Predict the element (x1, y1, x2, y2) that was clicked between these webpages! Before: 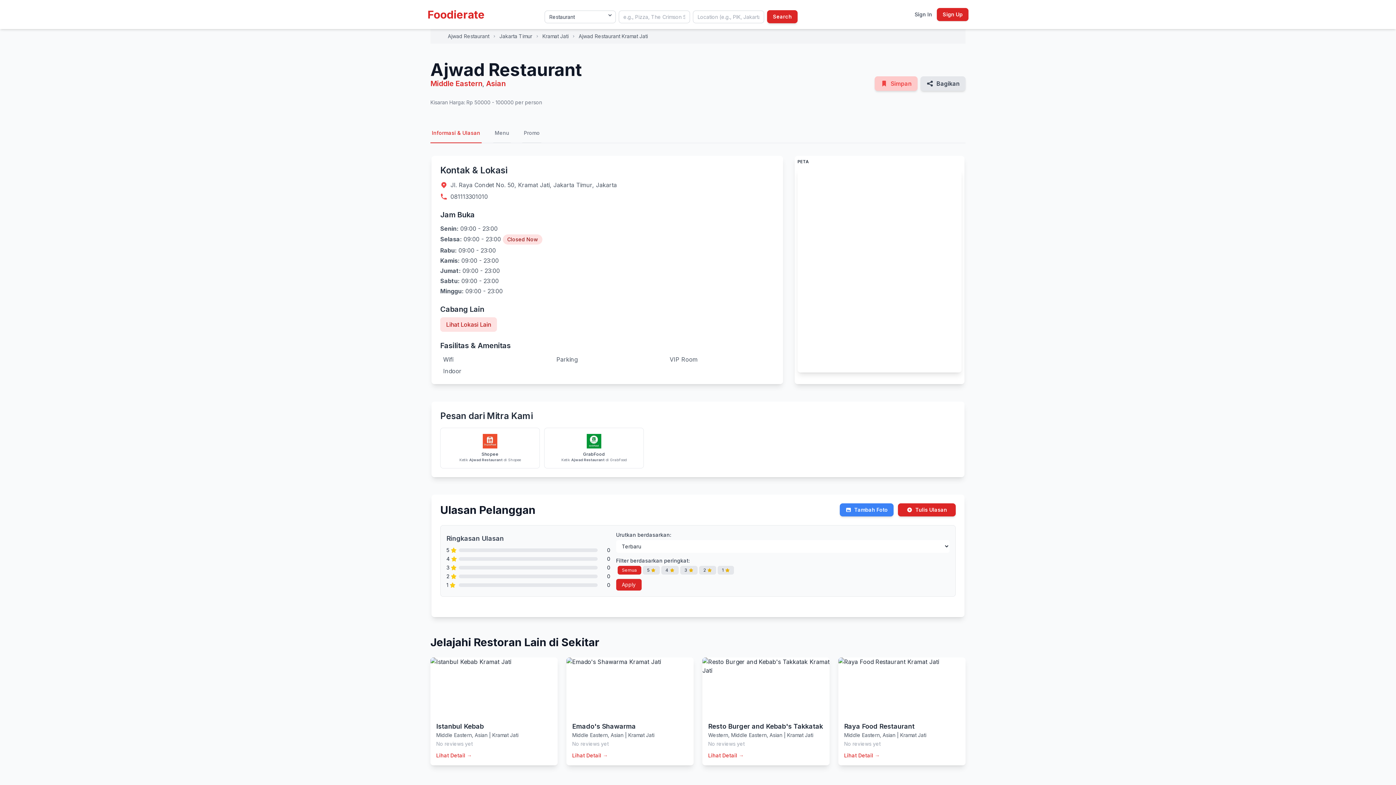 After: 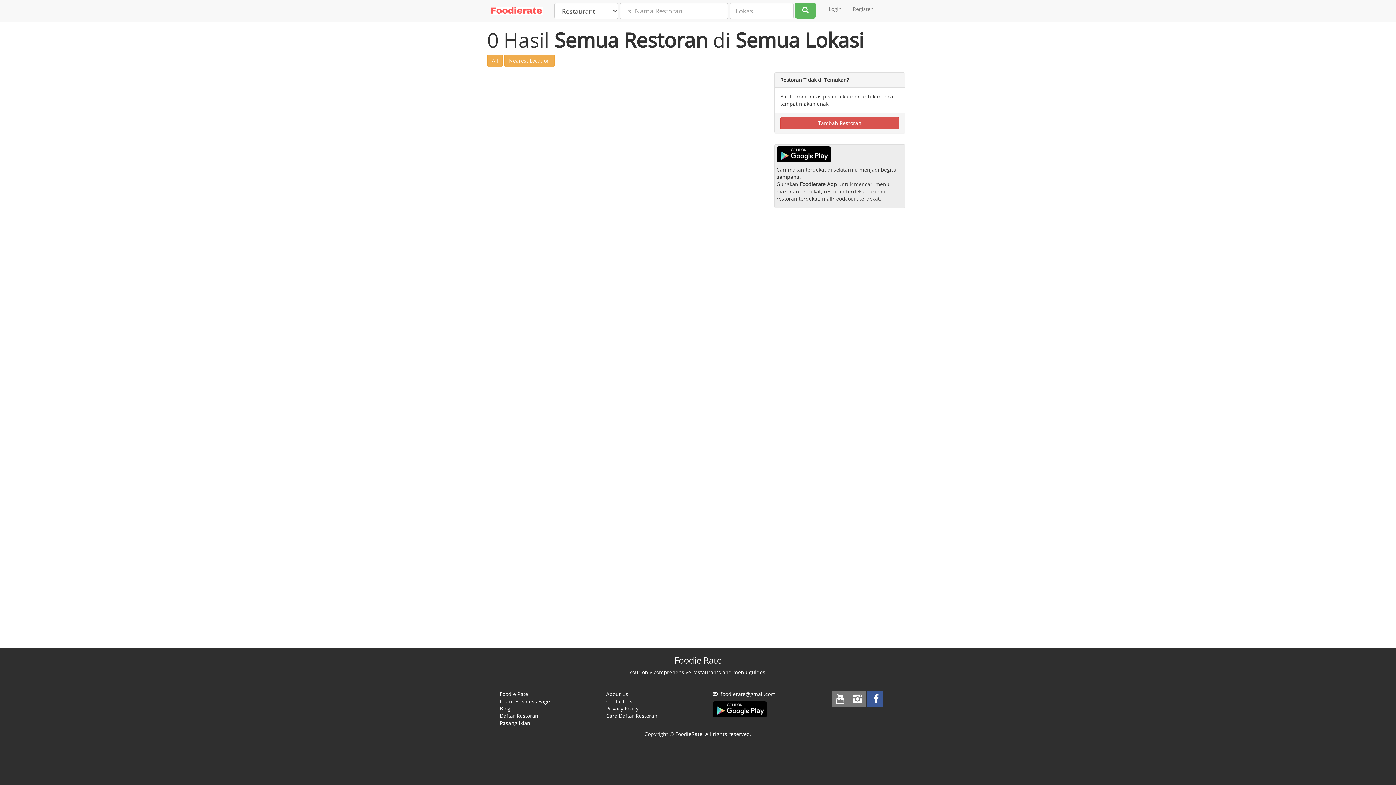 Action: bbox: (767, 10, 797, 23) label: Search